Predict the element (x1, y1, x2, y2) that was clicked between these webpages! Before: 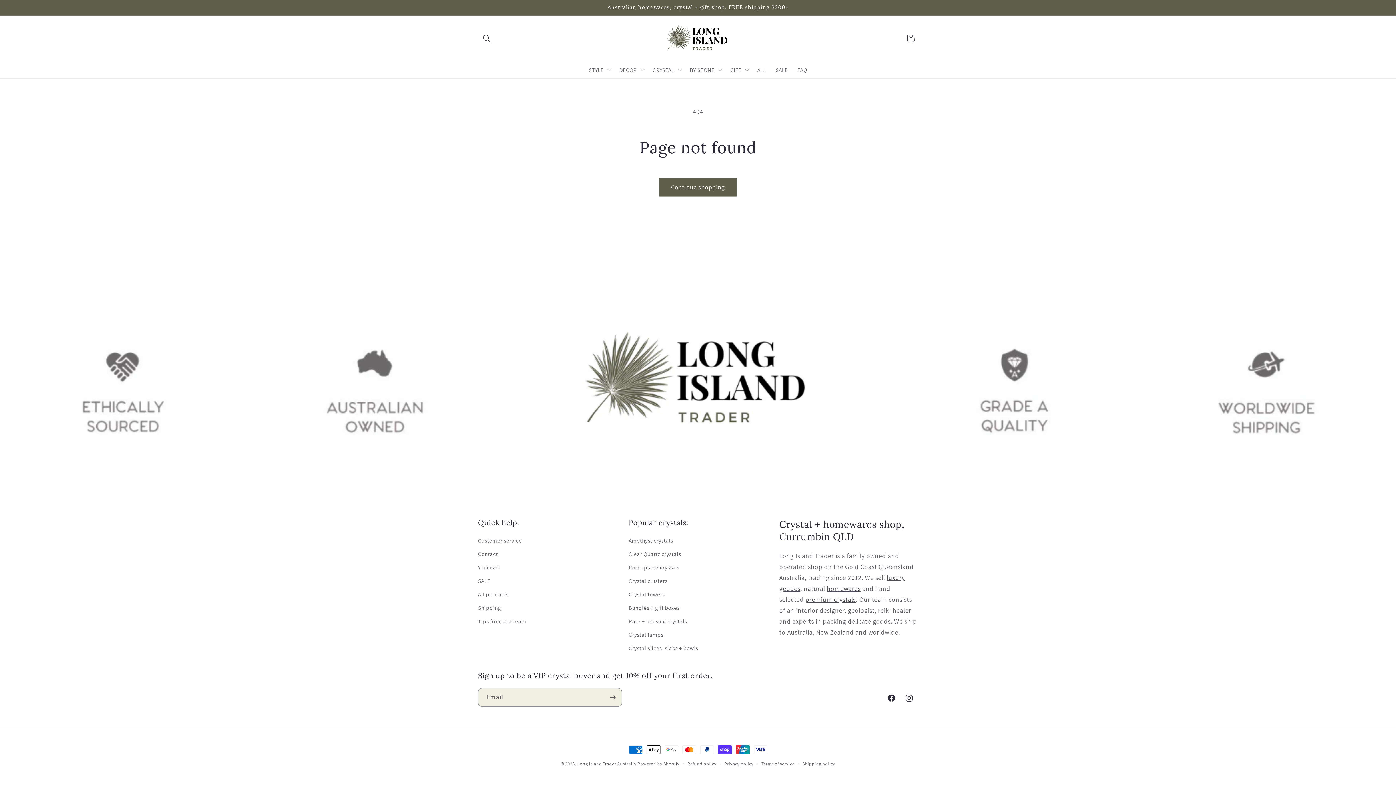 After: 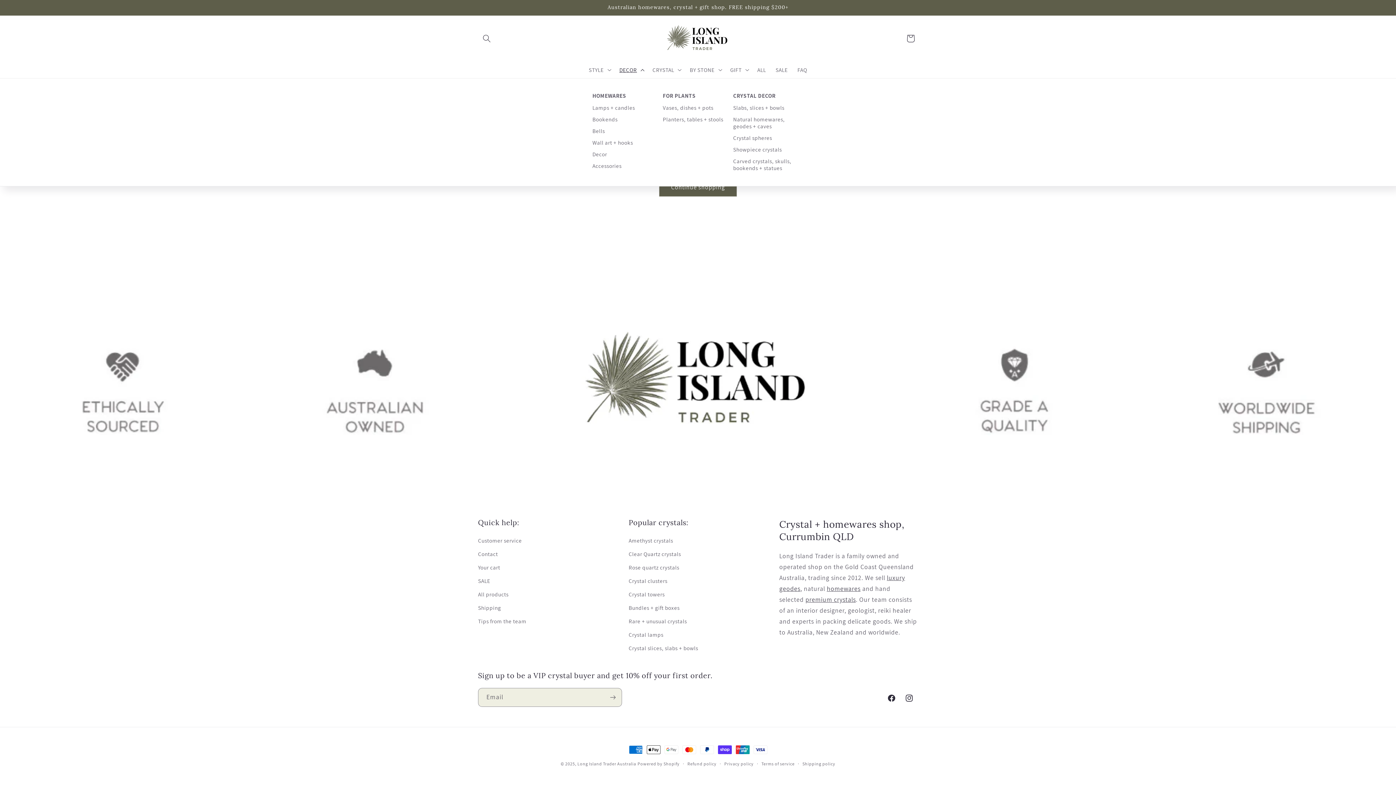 Action: label: DECOR bbox: (614, 61, 647, 78)